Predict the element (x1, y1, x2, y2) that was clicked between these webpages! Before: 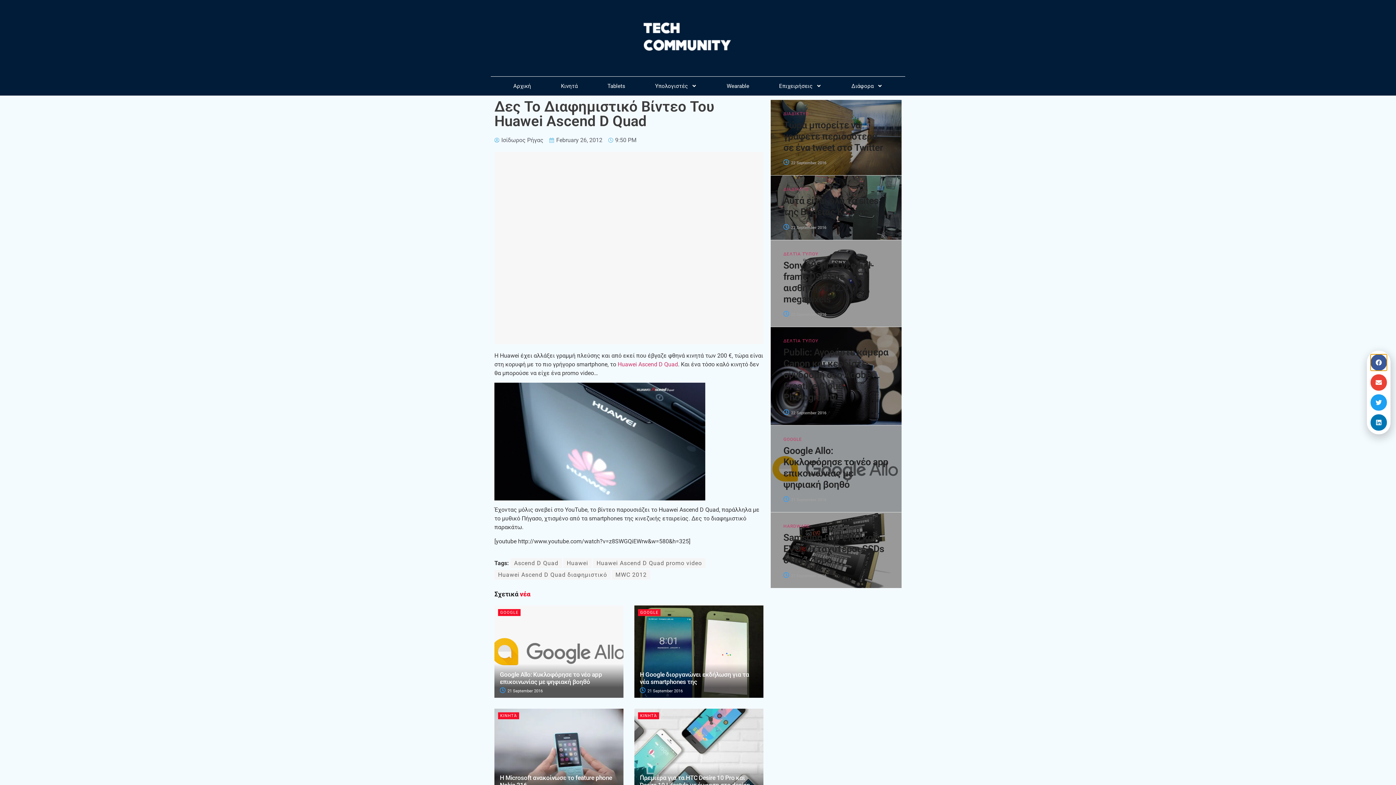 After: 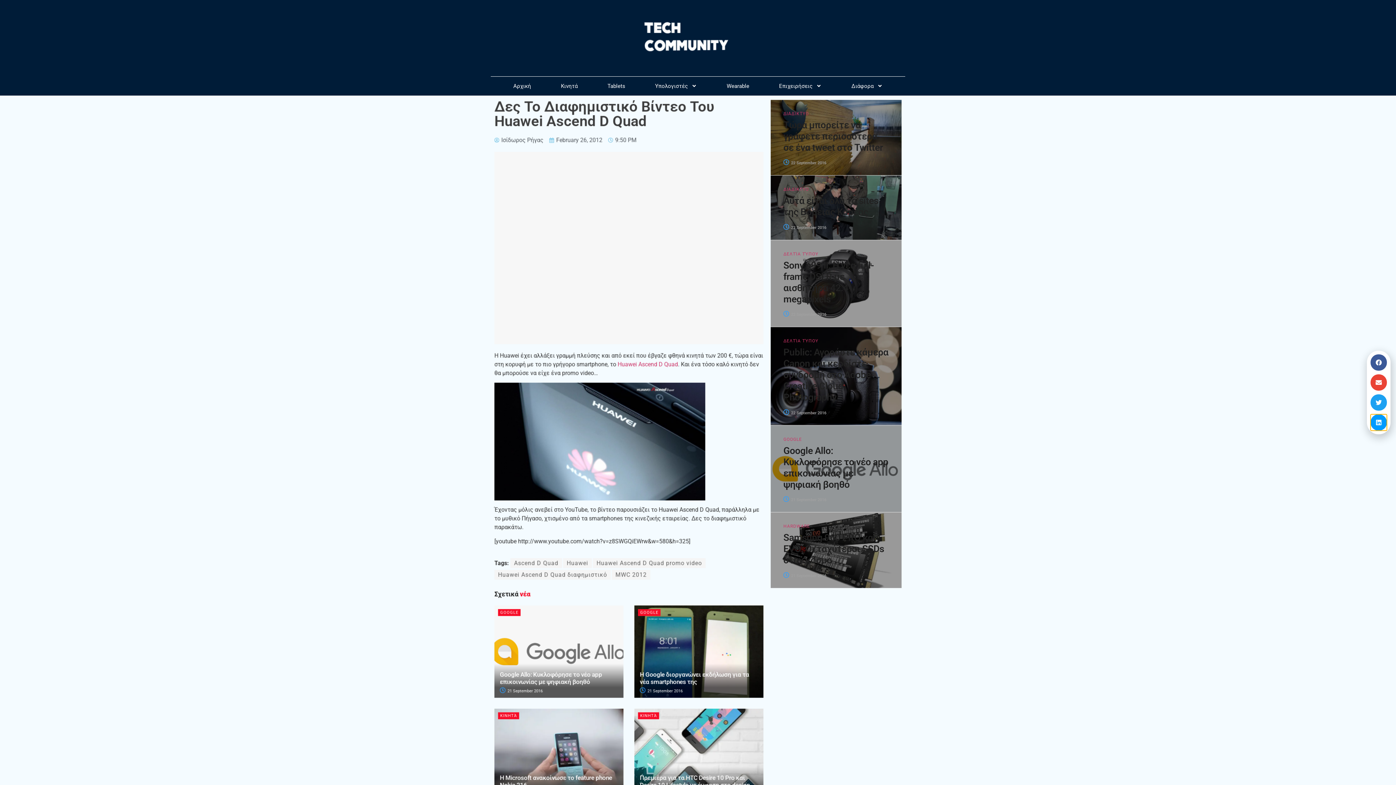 Action: label: Share on linkedin bbox: (1371, 414, 1387, 430)